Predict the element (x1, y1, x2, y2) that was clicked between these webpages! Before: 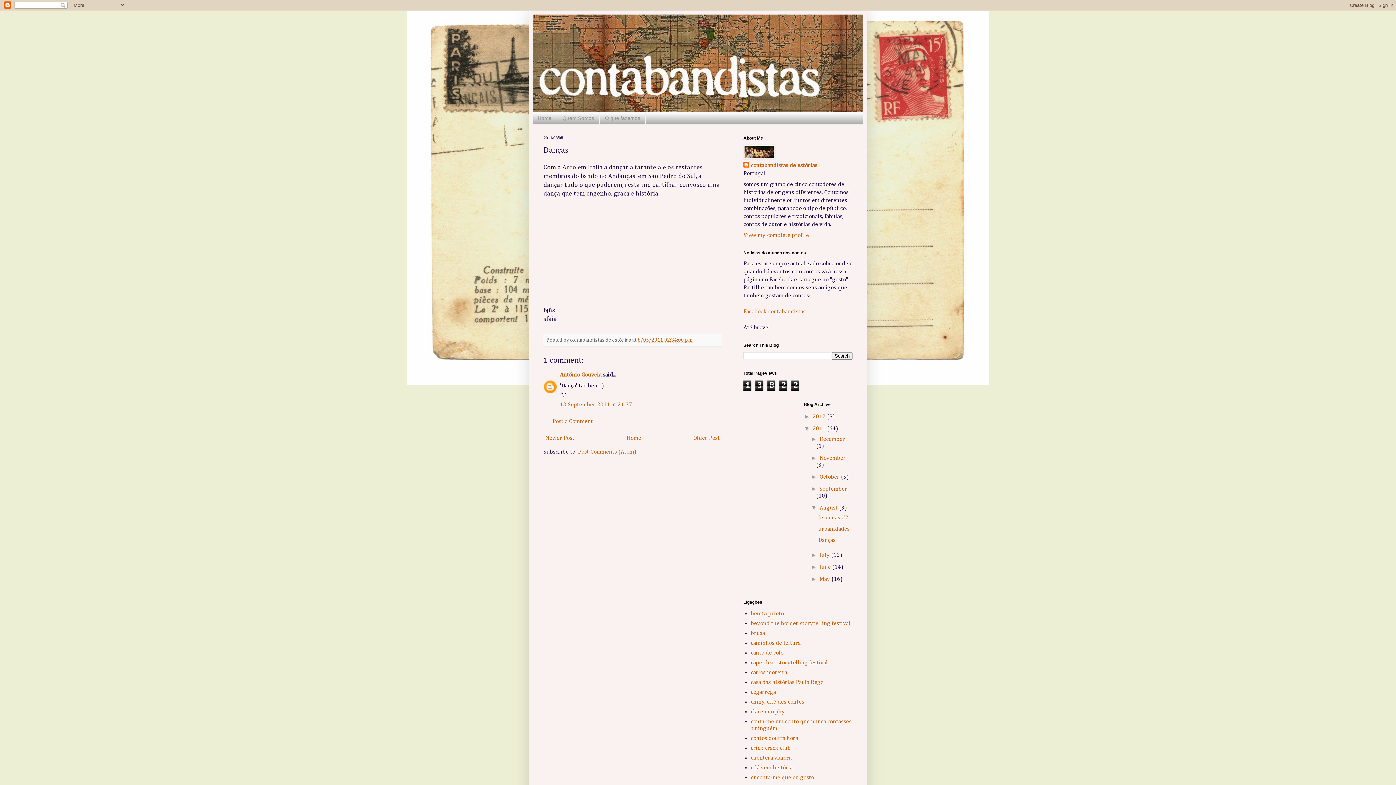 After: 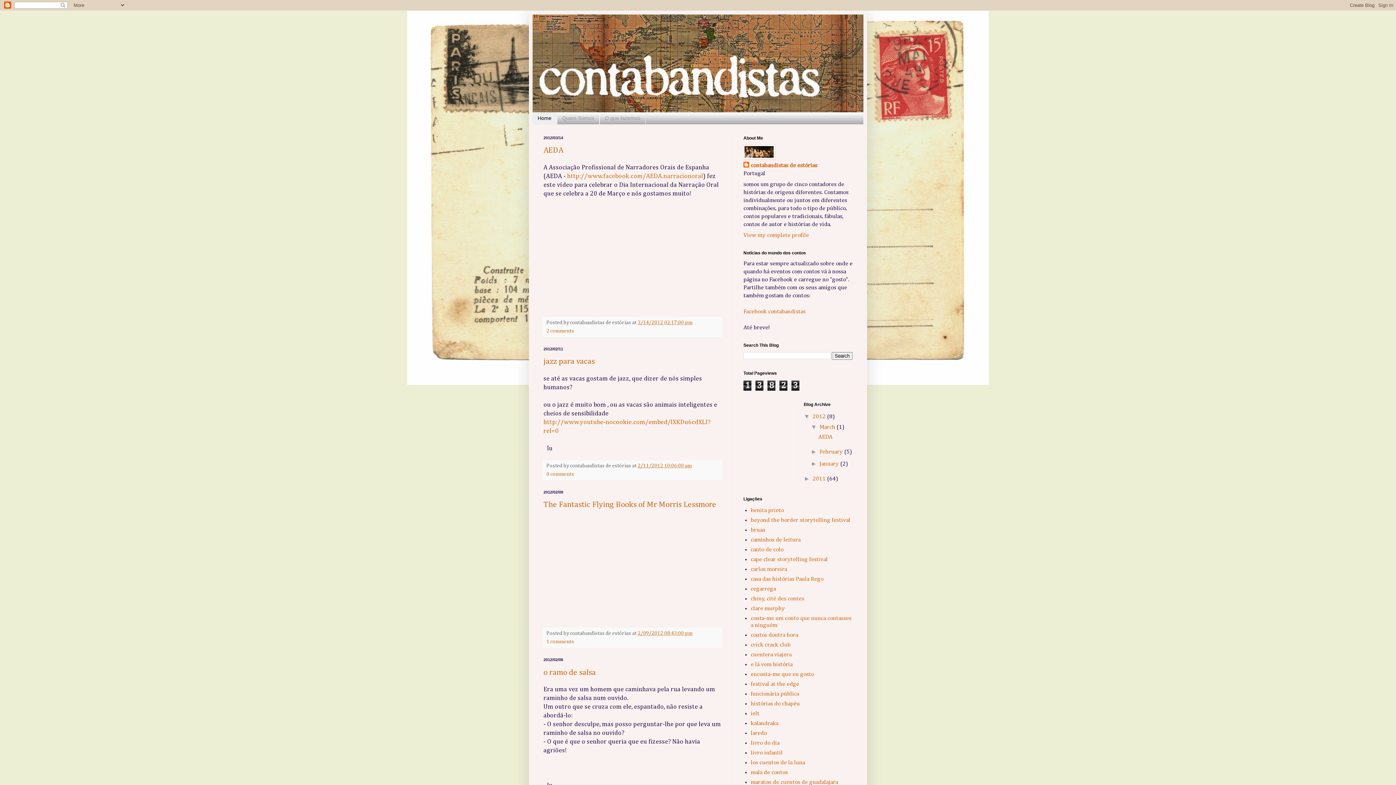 Action: bbox: (624, 433, 643, 443) label: Home